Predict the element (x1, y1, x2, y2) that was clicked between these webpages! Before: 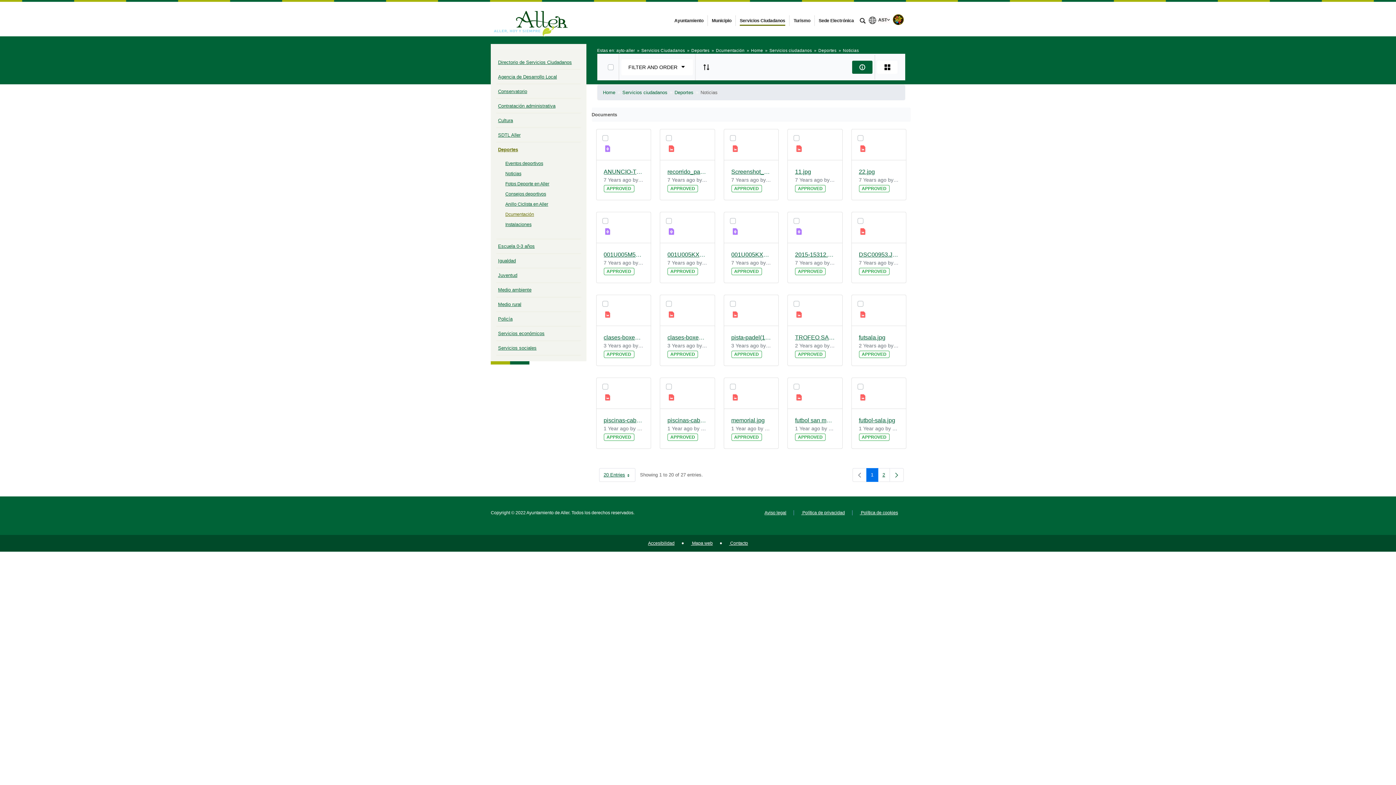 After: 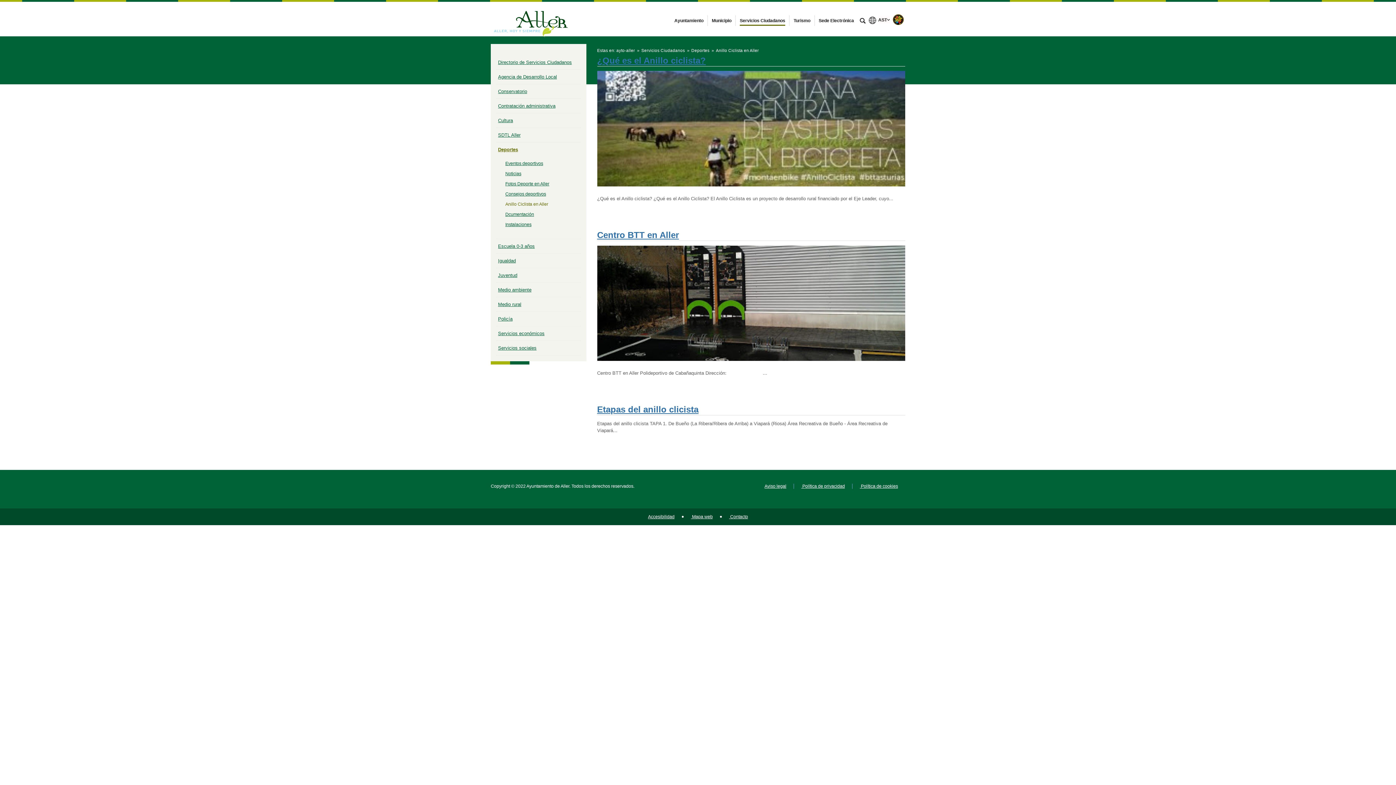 Action: bbox: (505, 201, 548, 206) label: Anillo Ciclista en Aller